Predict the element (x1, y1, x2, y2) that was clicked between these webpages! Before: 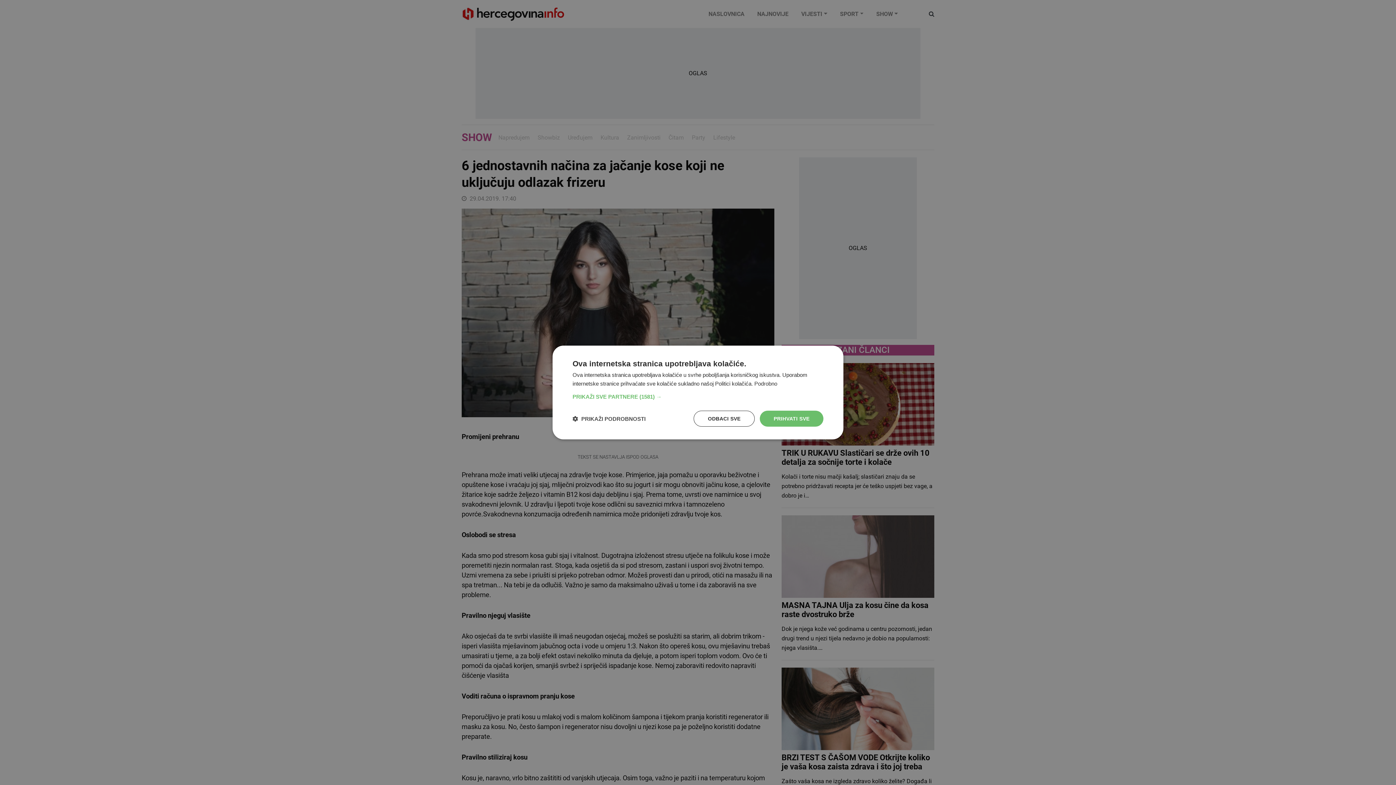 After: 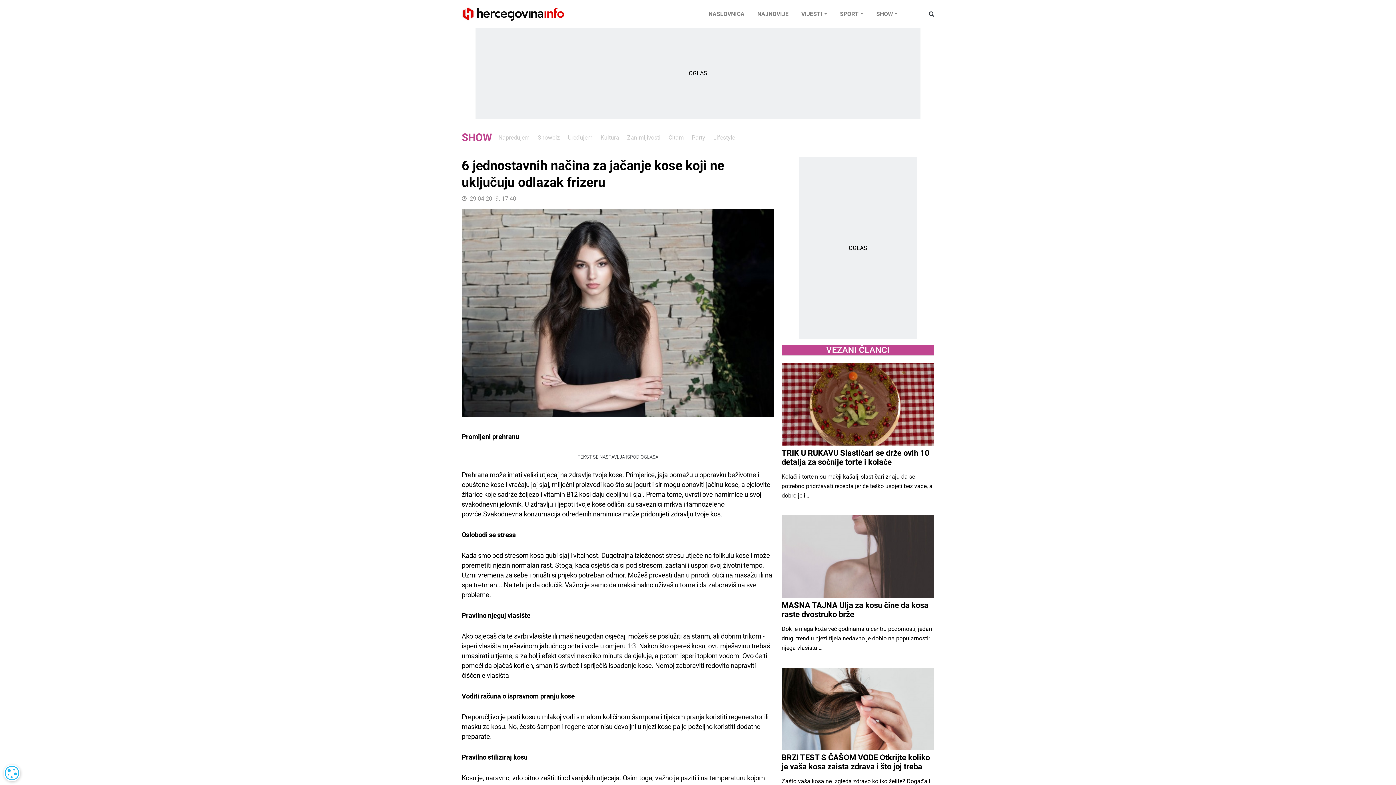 Action: label: PRIHVATI SVE bbox: (760, 410, 823, 426)